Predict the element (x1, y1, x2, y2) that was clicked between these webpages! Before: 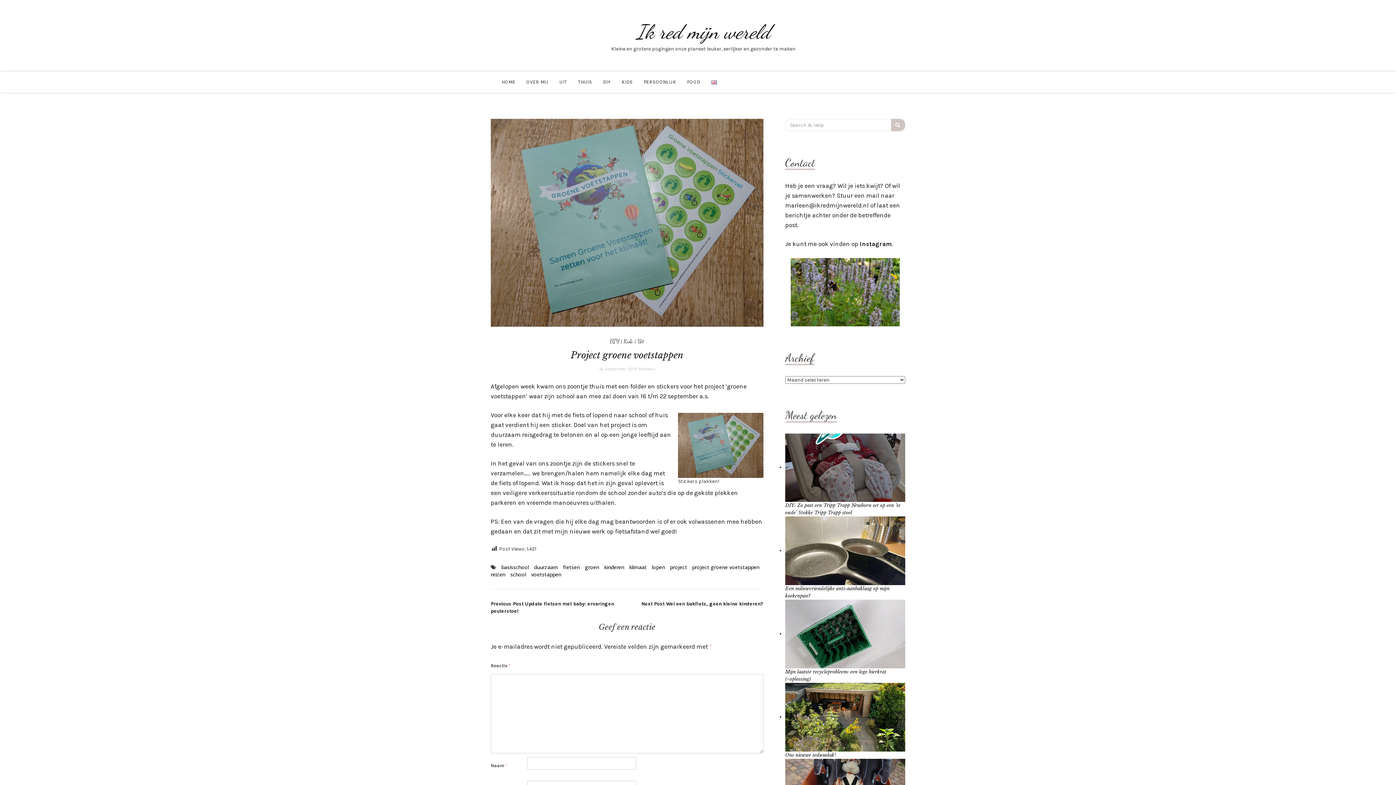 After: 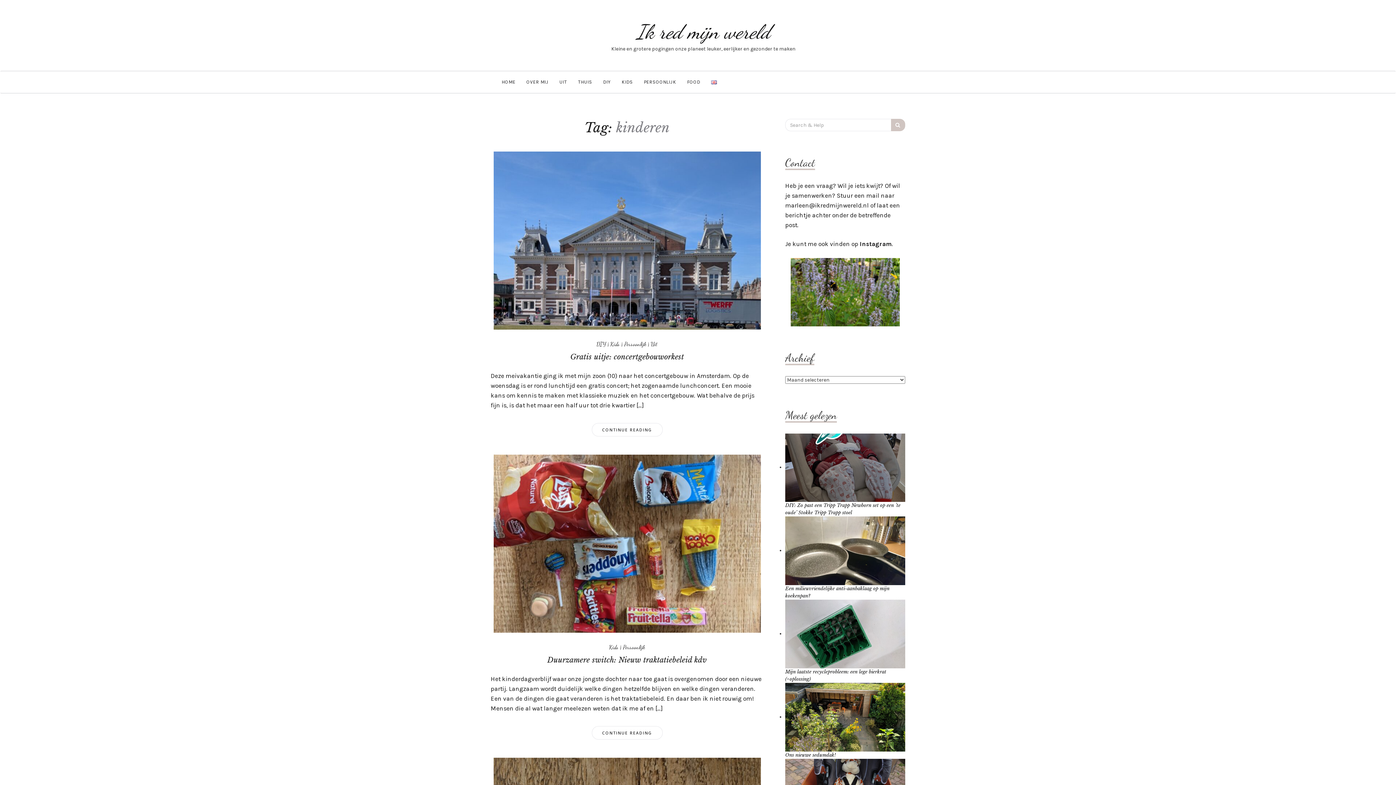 Action: bbox: (604, 564, 624, 571) label: kinderen